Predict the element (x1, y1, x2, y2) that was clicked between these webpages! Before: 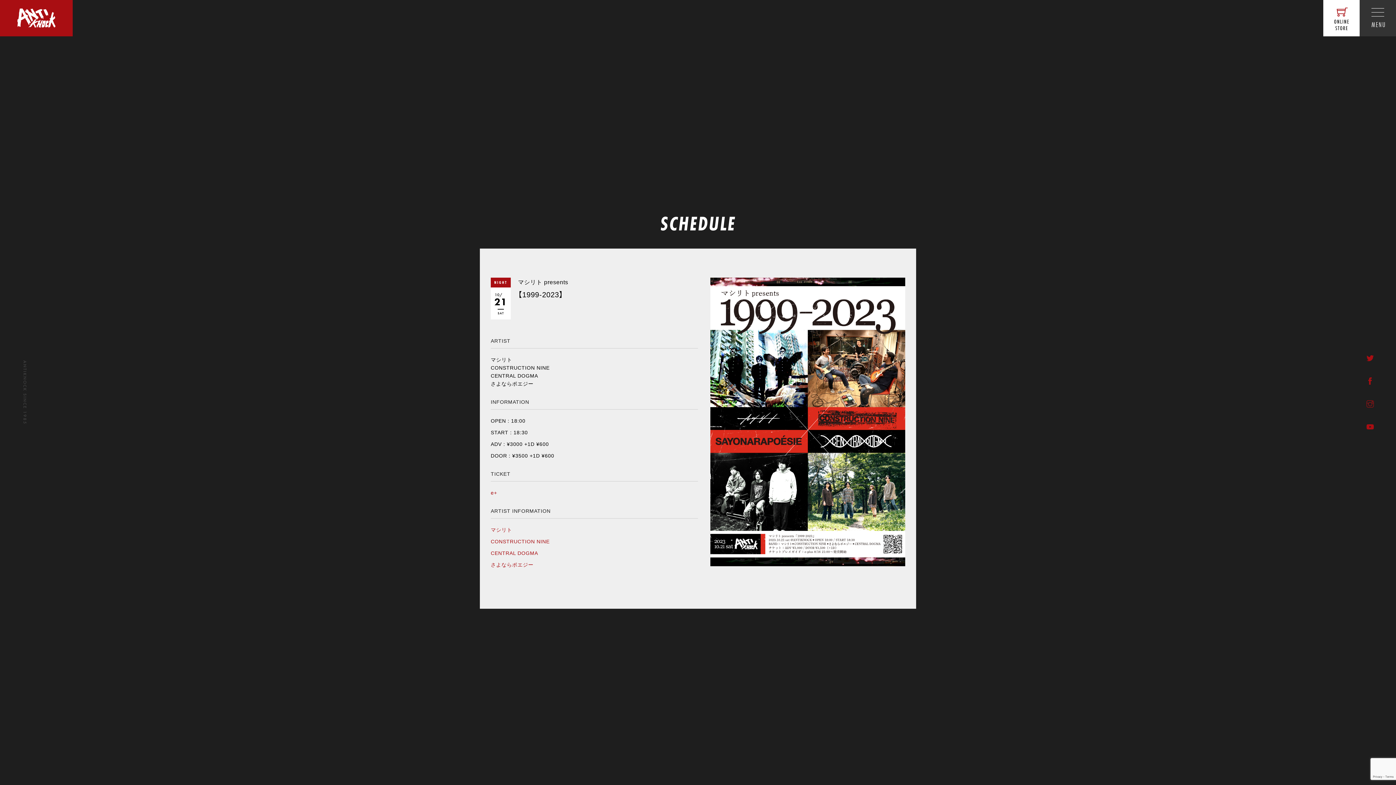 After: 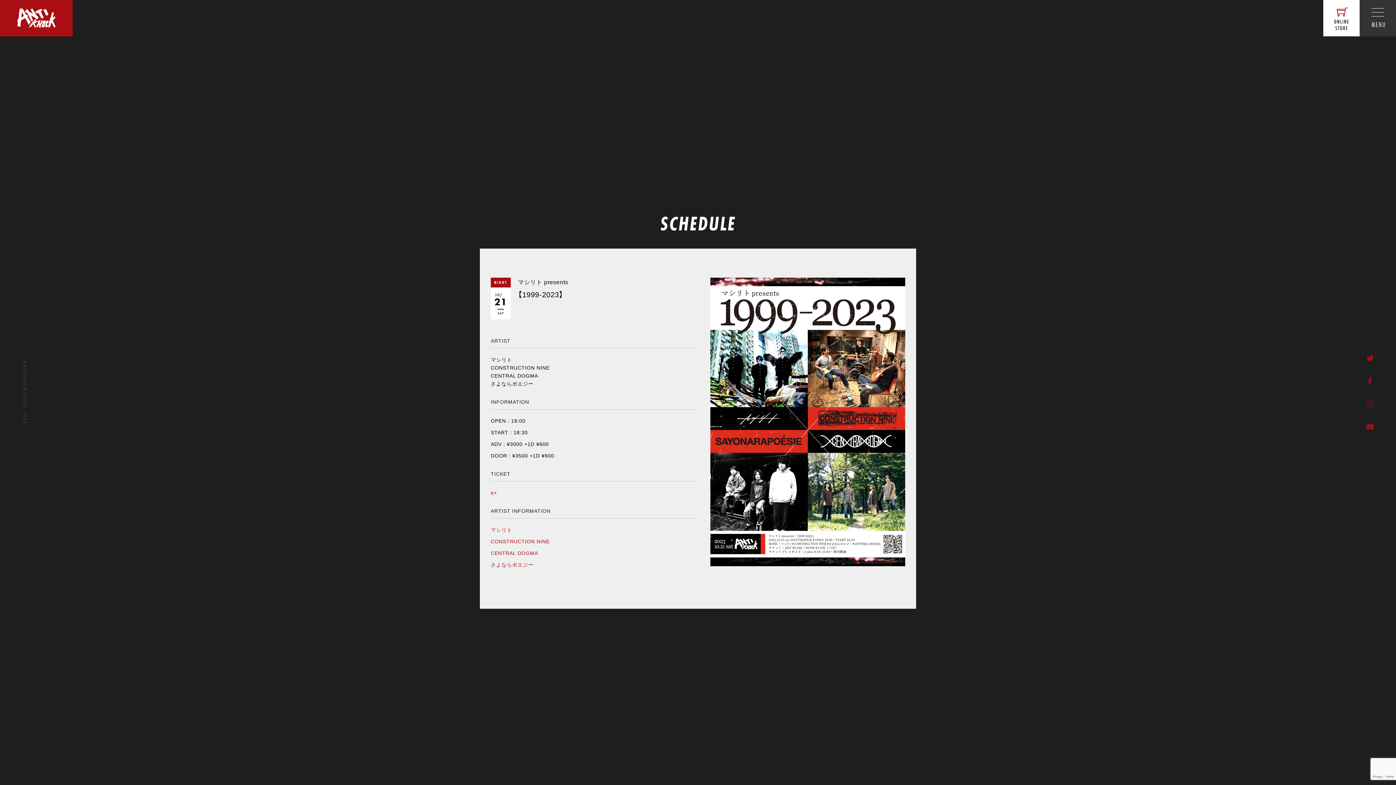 Action: bbox: (1362, 396, 1378, 411)